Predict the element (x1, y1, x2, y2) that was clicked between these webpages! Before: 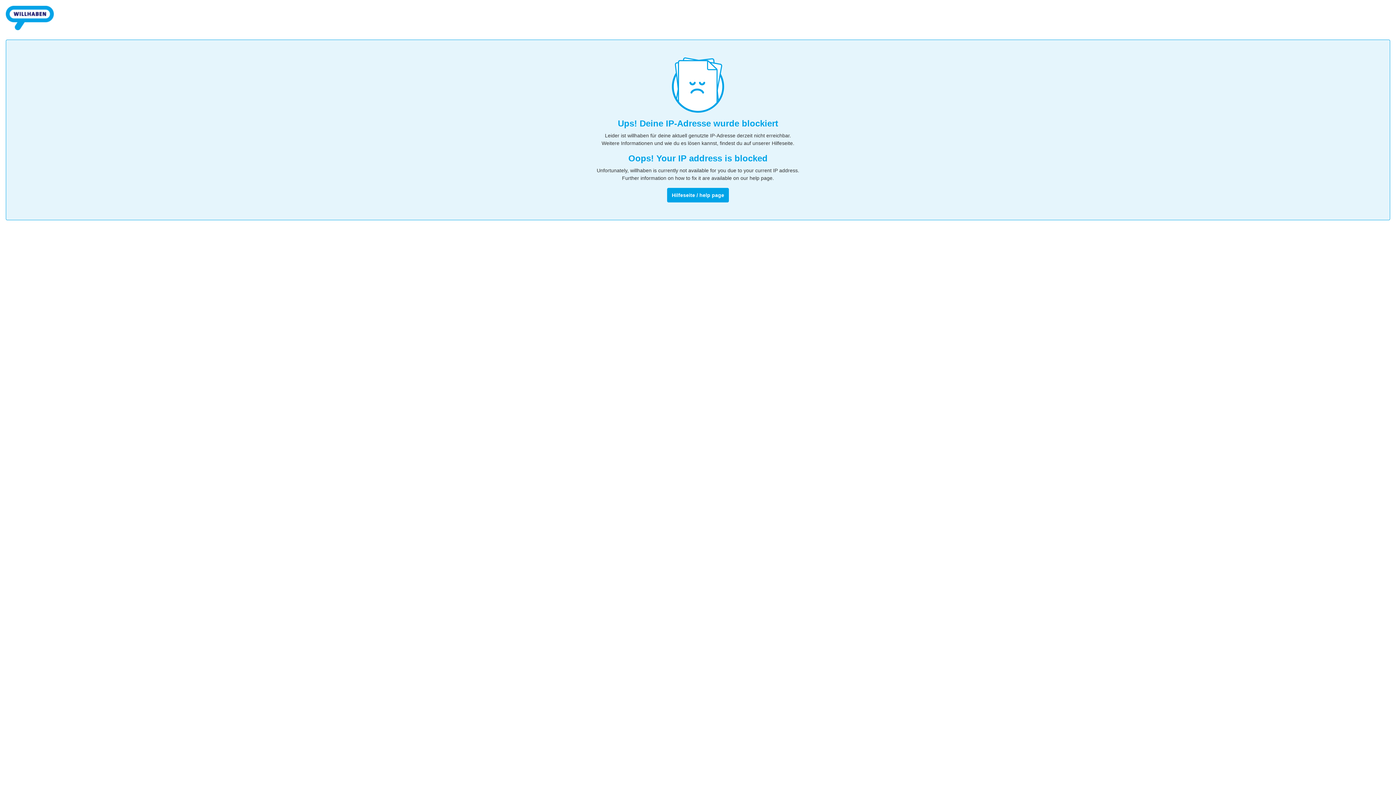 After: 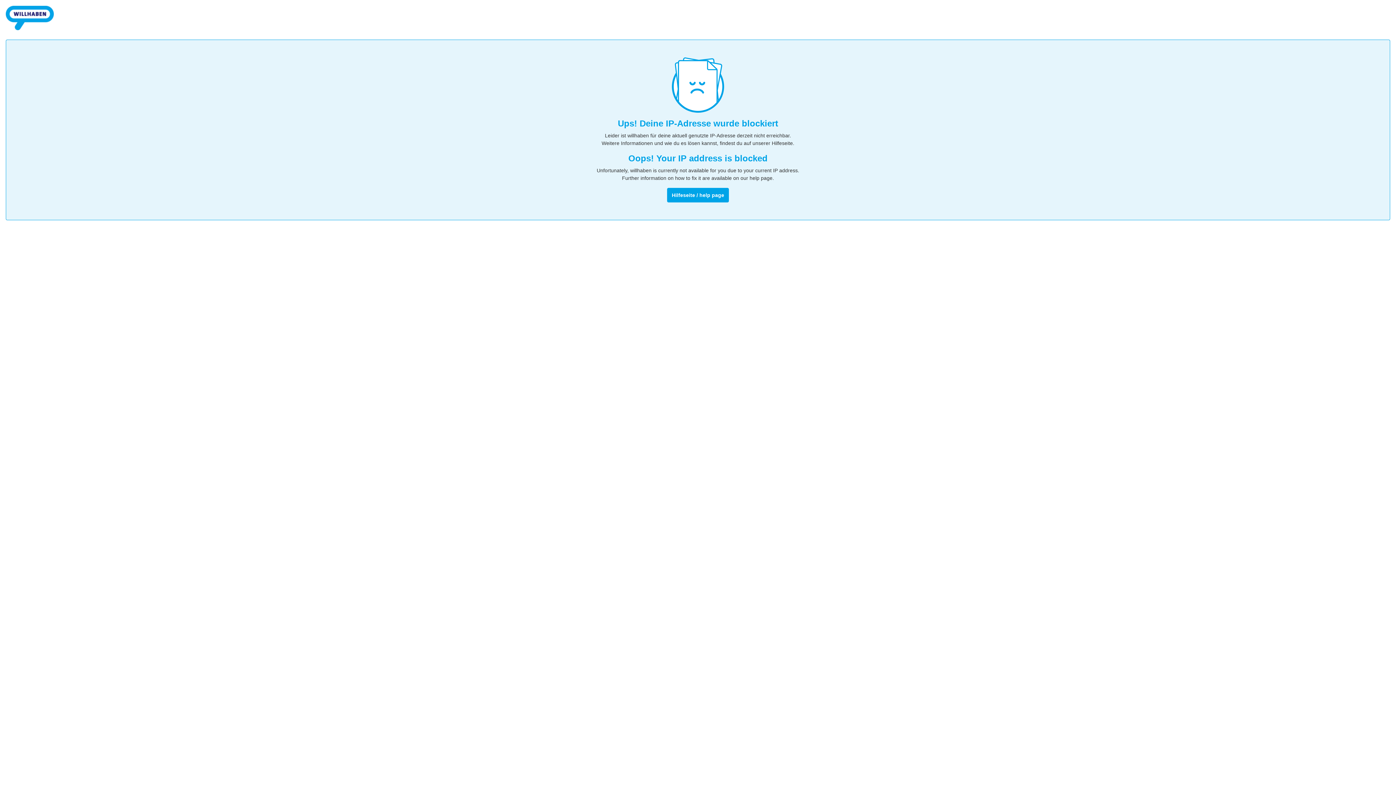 Action: bbox: (5, 32, 53, 38)